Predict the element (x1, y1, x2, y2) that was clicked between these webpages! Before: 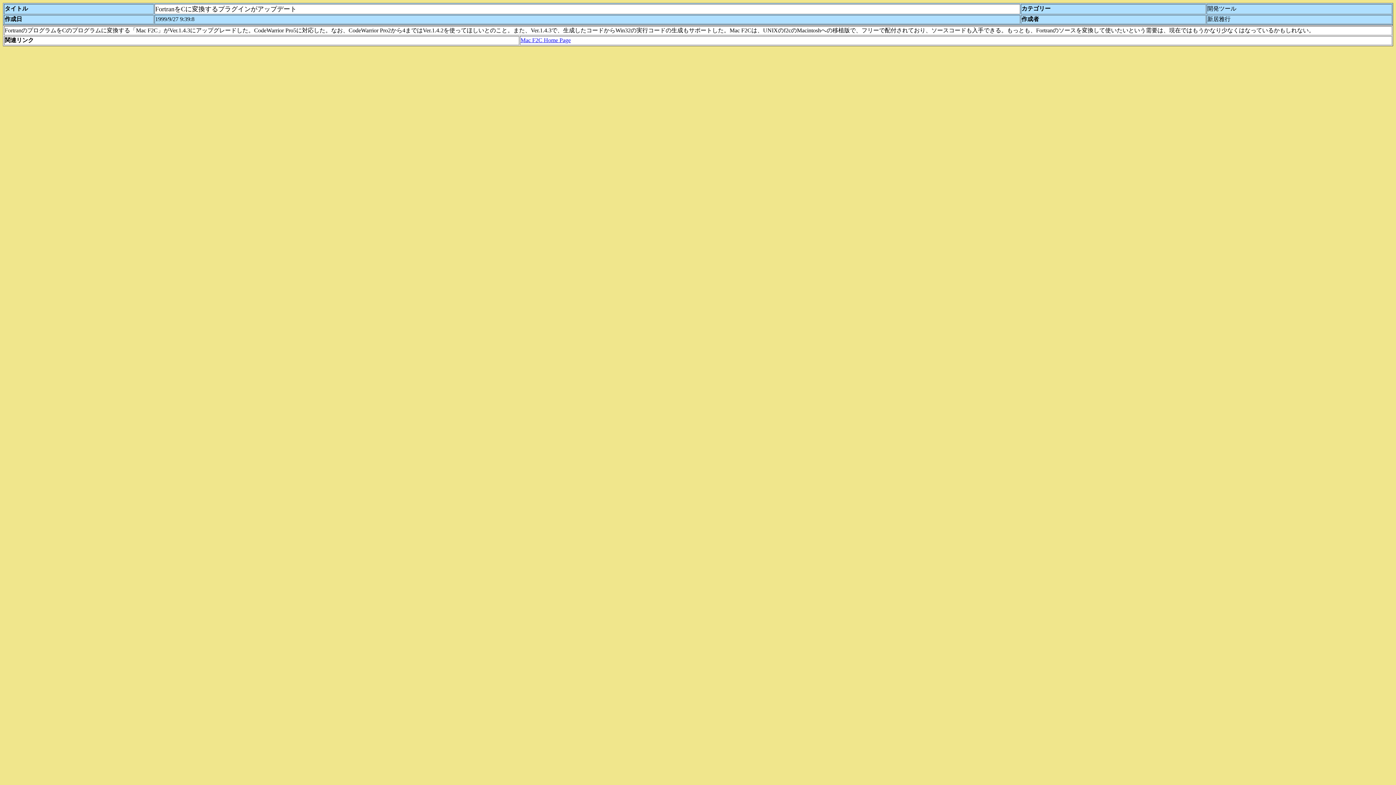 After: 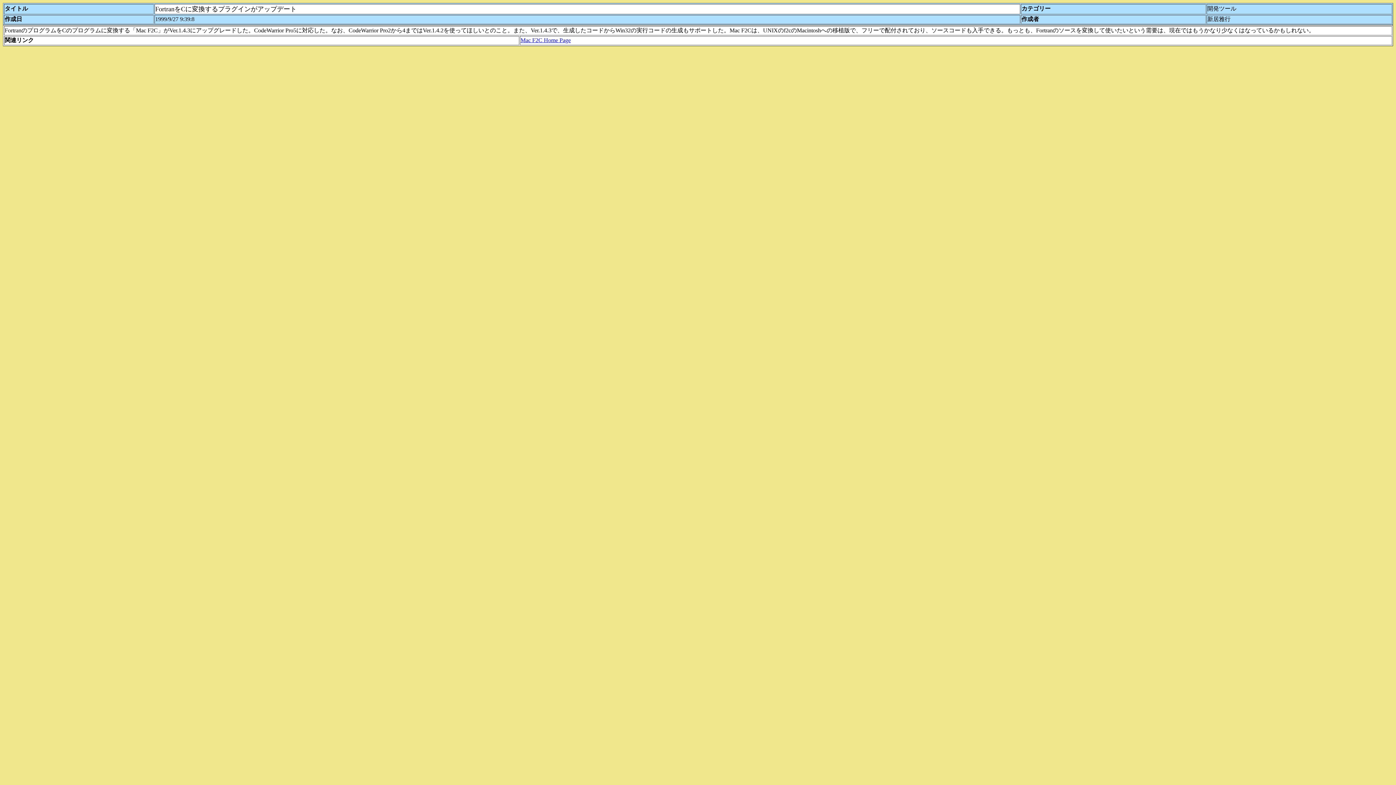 Action: bbox: (520, 37, 570, 43) label: Mac F2C Home Page